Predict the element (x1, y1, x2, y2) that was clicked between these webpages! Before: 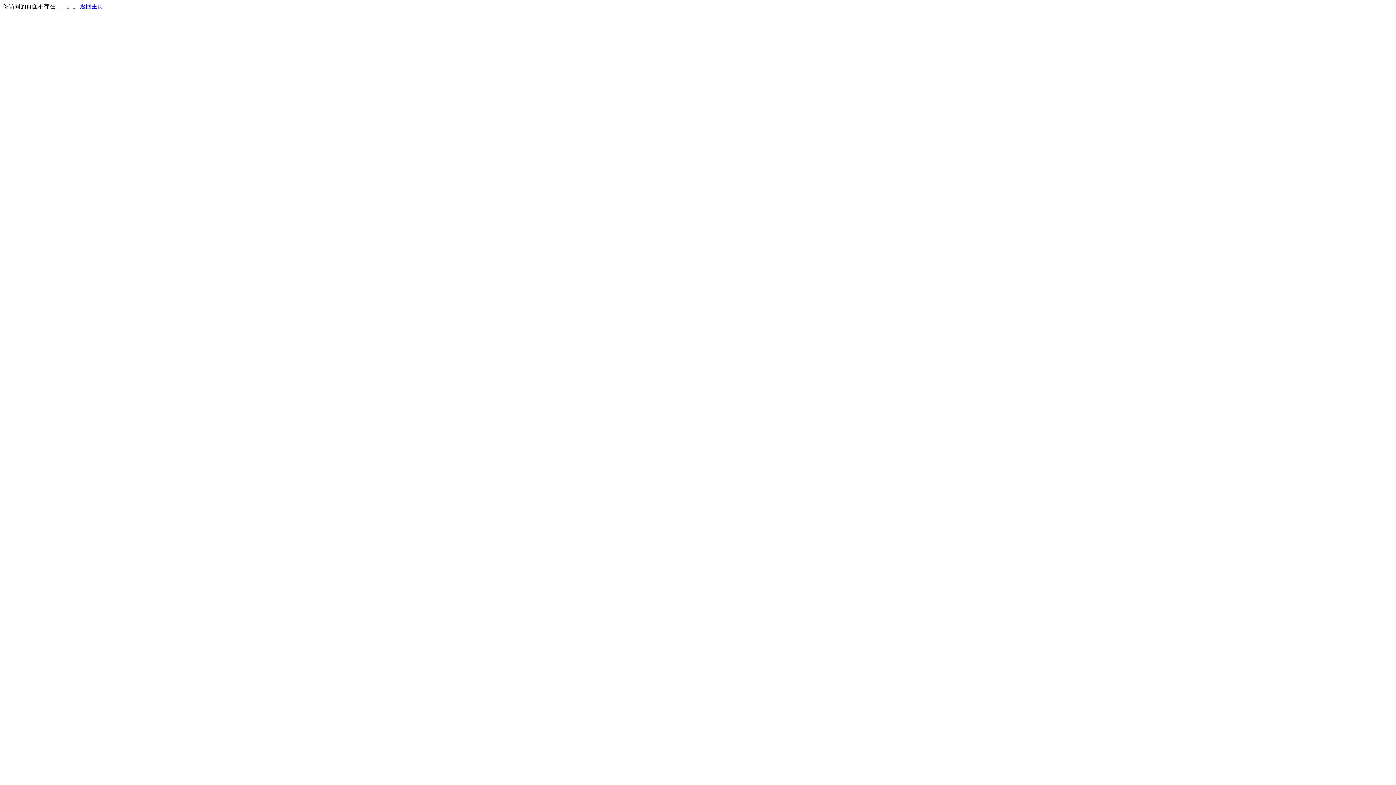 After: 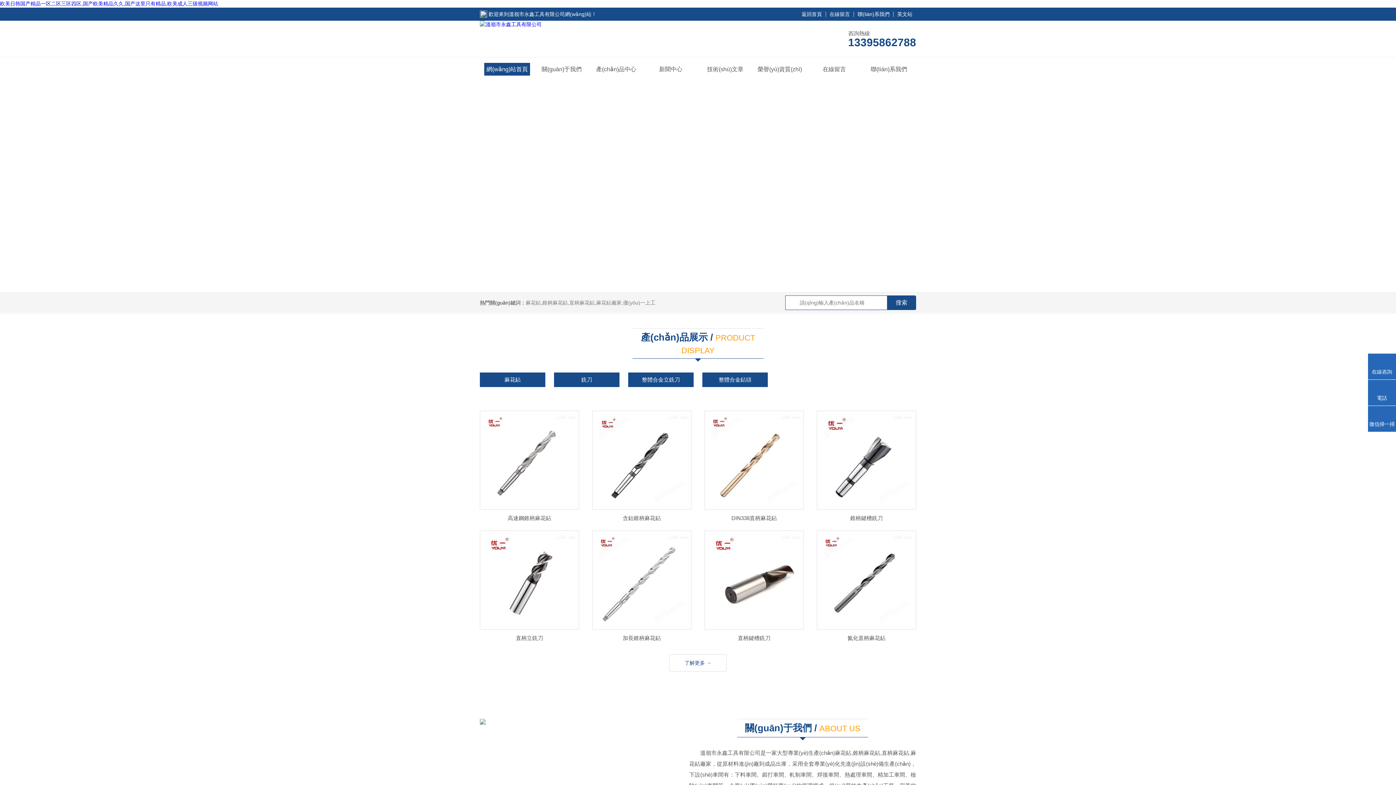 Action: bbox: (80, 3, 103, 9) label: 返回主页